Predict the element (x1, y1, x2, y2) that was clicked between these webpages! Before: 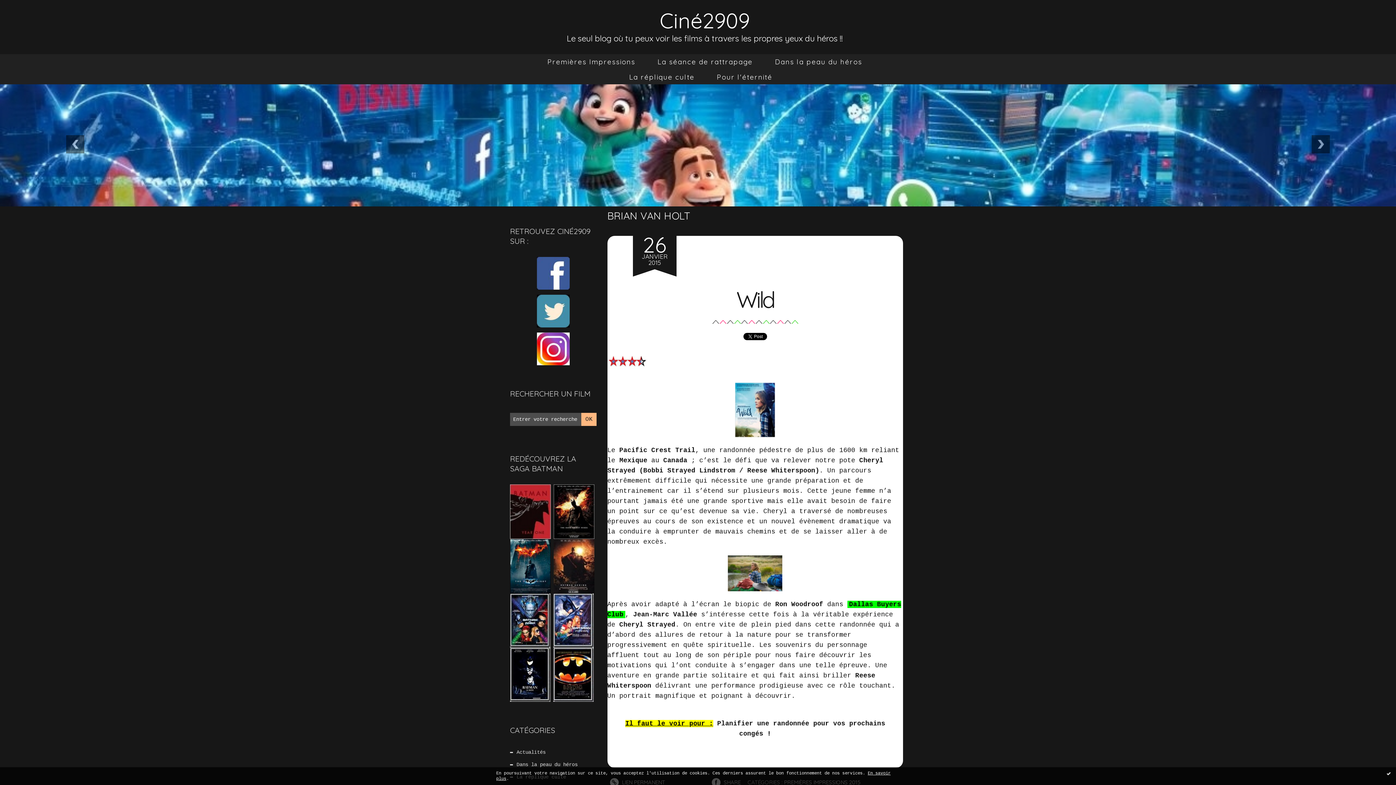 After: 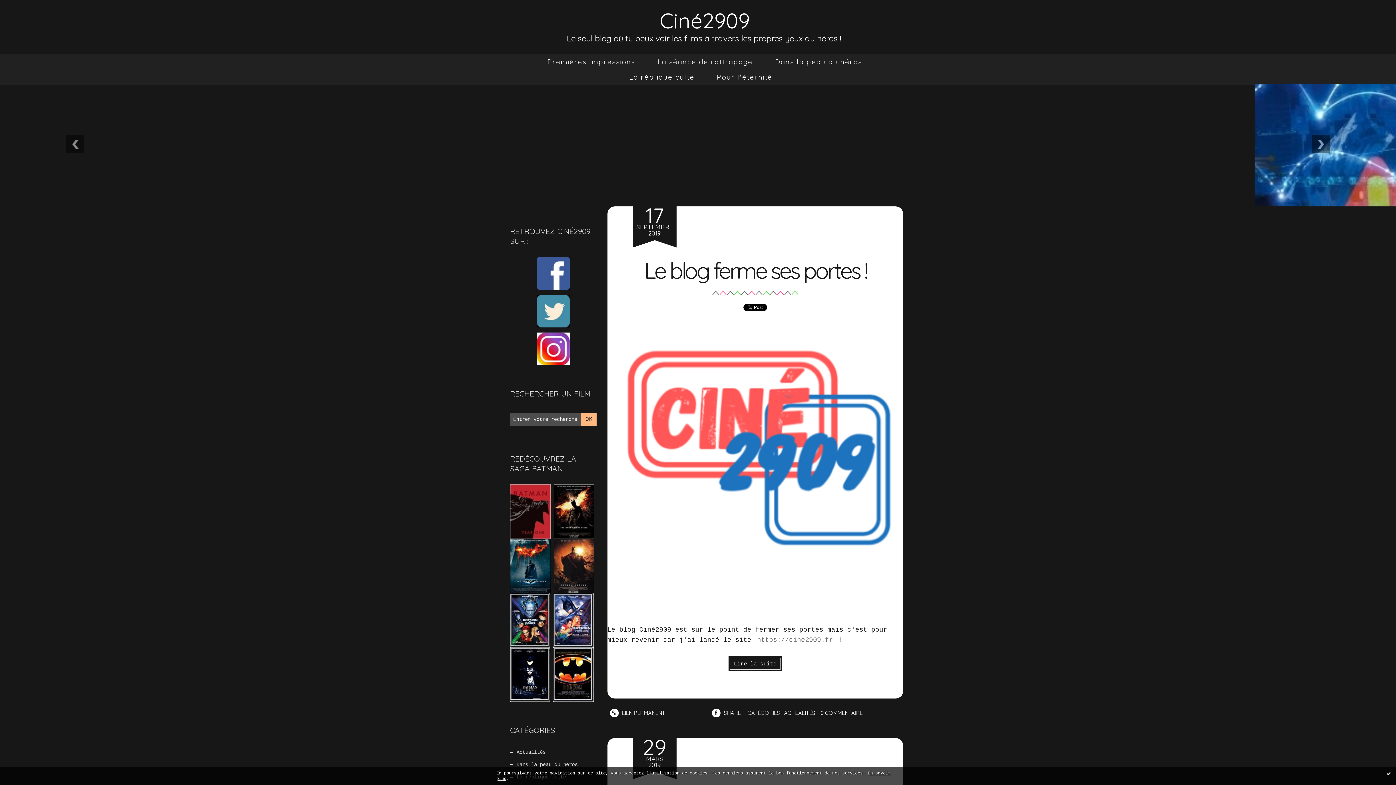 Action: bbox: (659, 7, 750, 33) label: Ciné2909